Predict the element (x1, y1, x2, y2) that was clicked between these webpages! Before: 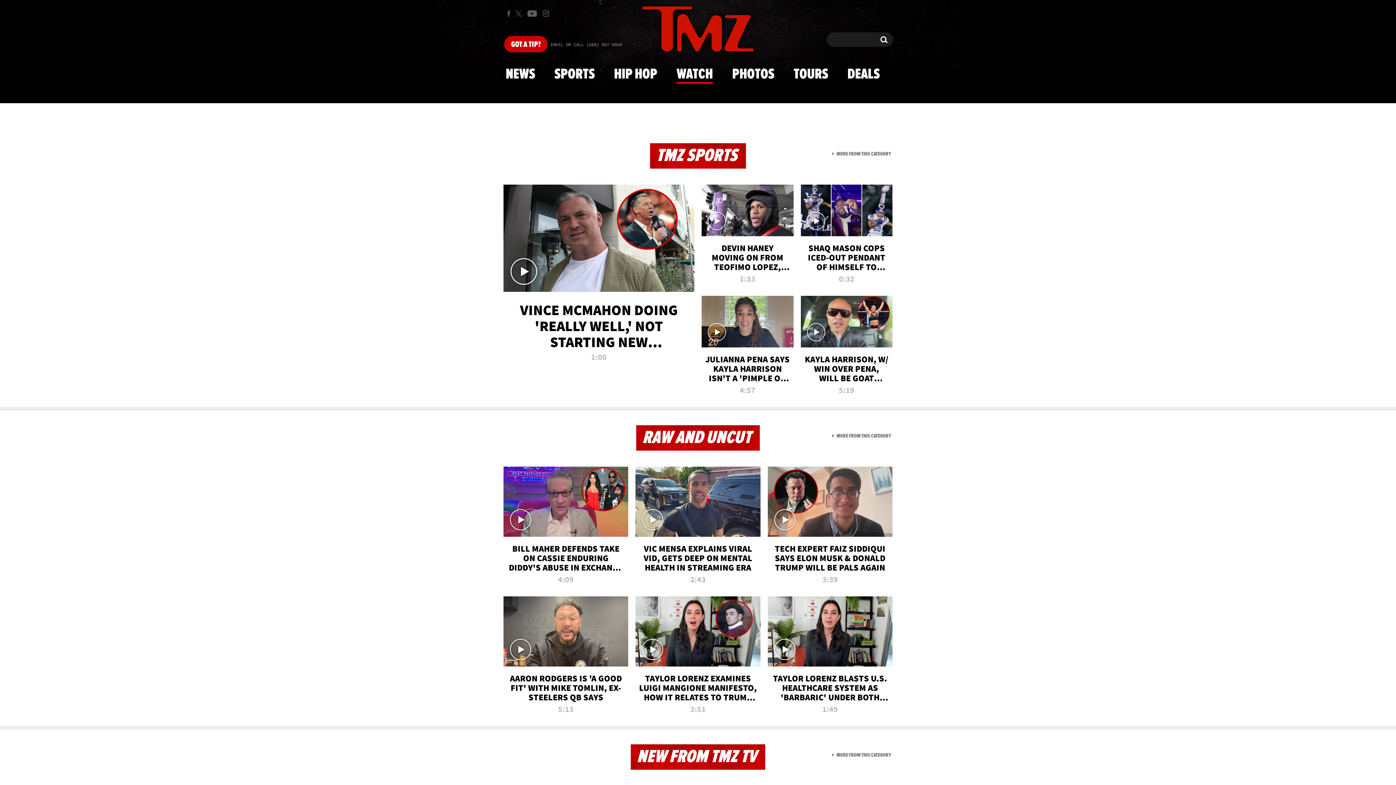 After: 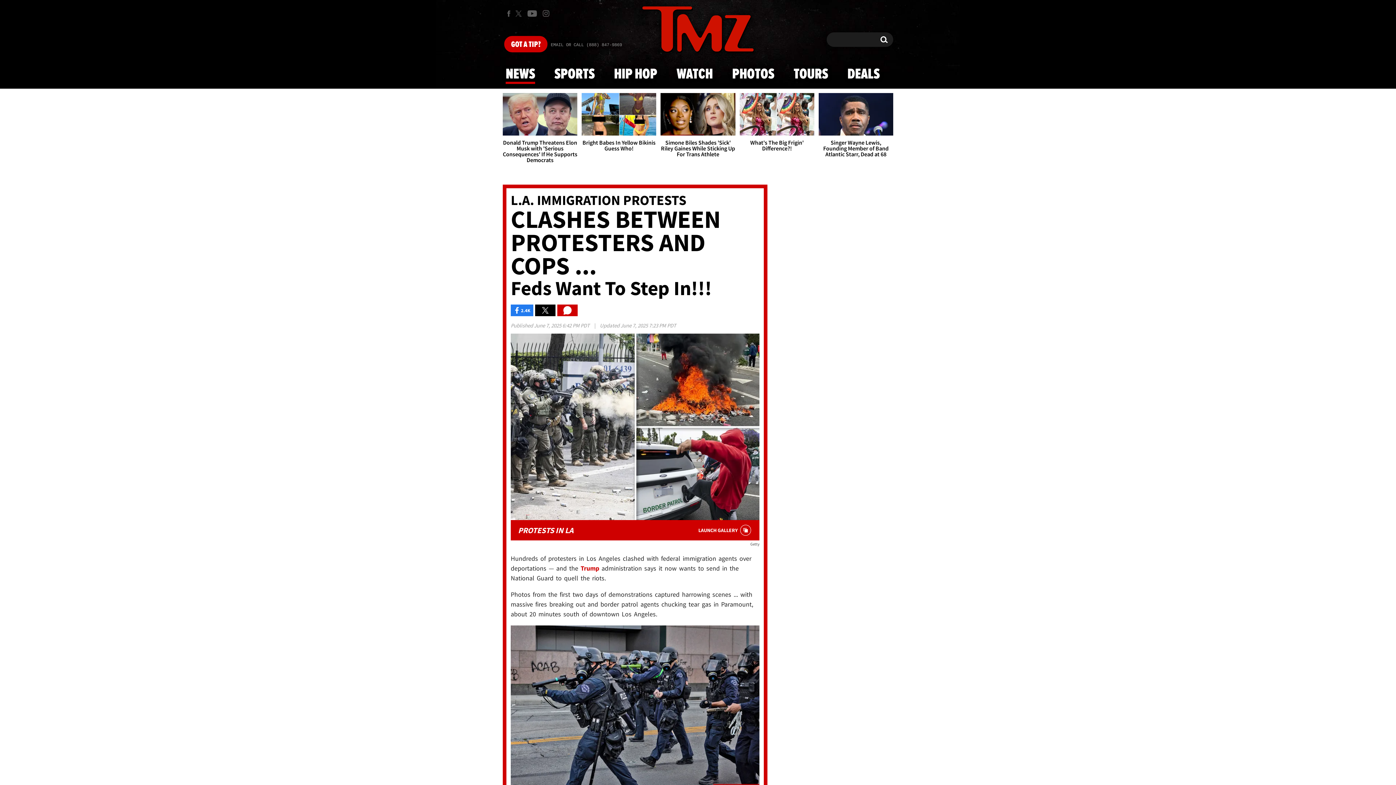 Action: label: NEWS bbox: (501, 59, 539, 88)